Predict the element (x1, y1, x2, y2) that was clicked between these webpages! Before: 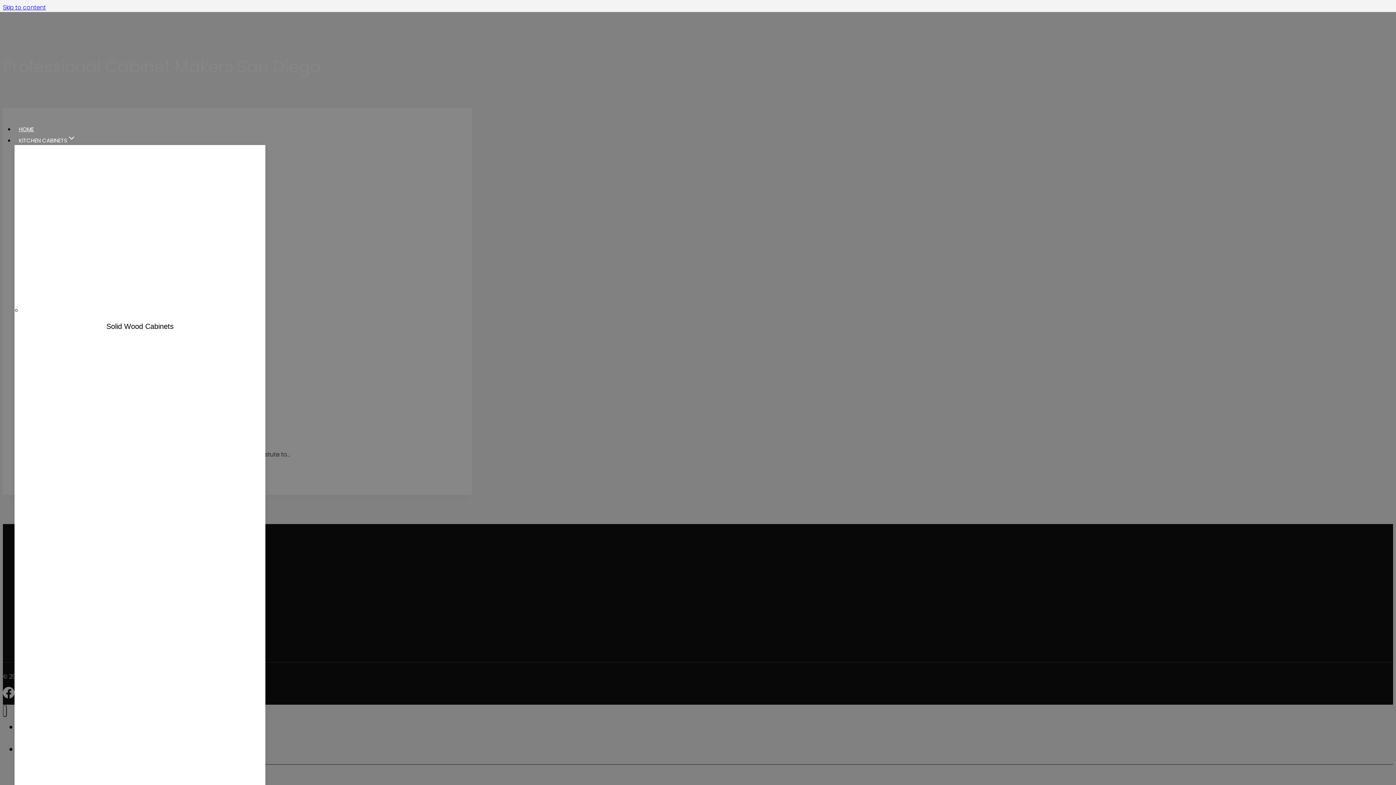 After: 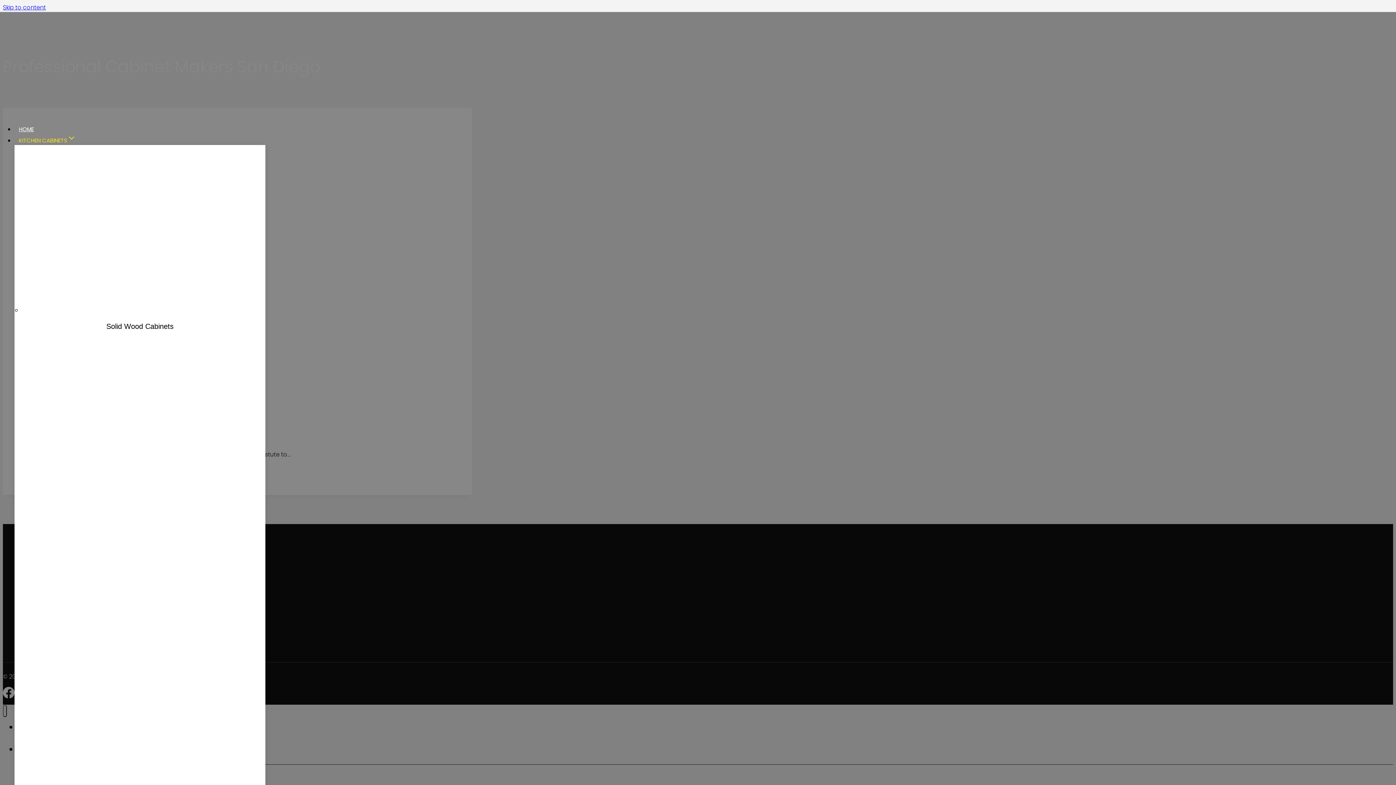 Action: label: KITCHEN CABINETS bbox: (14, 133, 80, 147)